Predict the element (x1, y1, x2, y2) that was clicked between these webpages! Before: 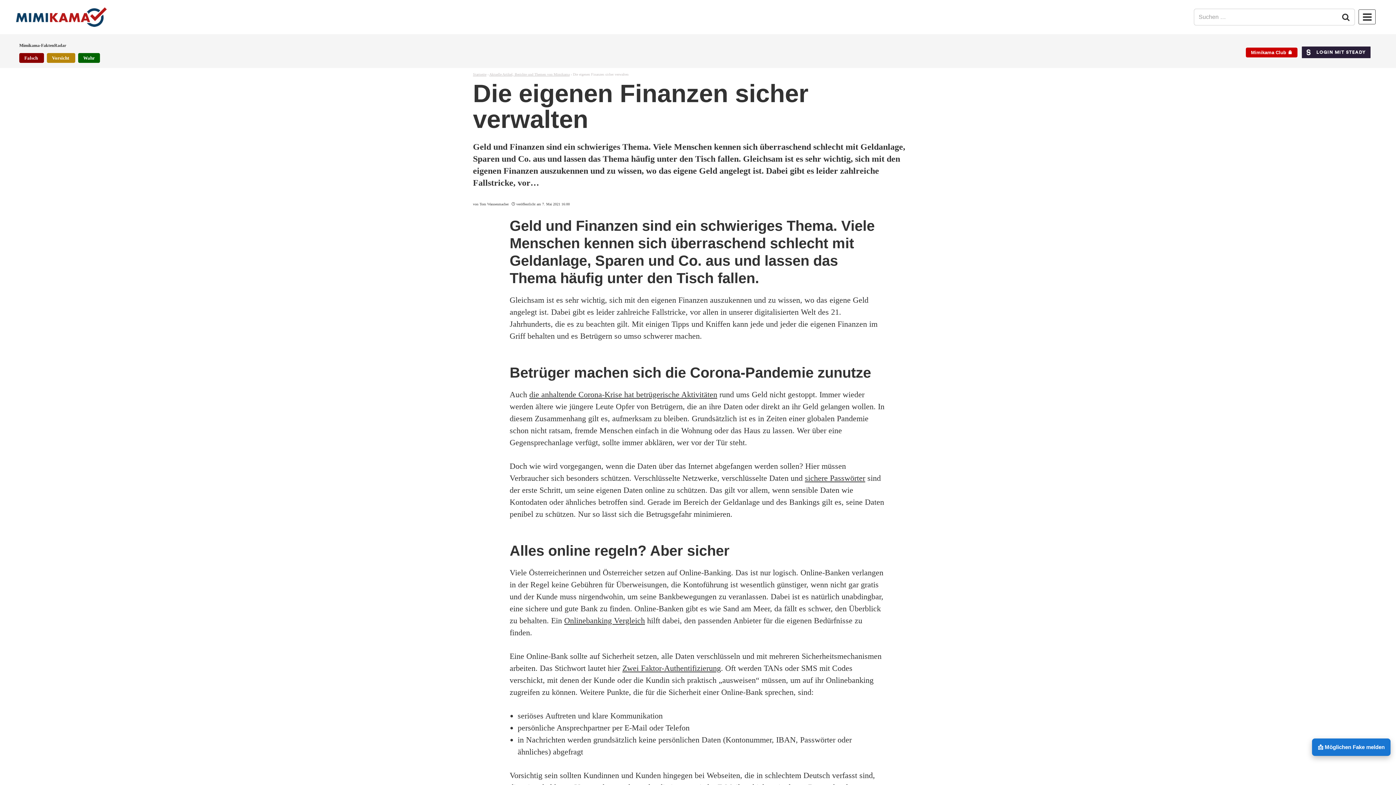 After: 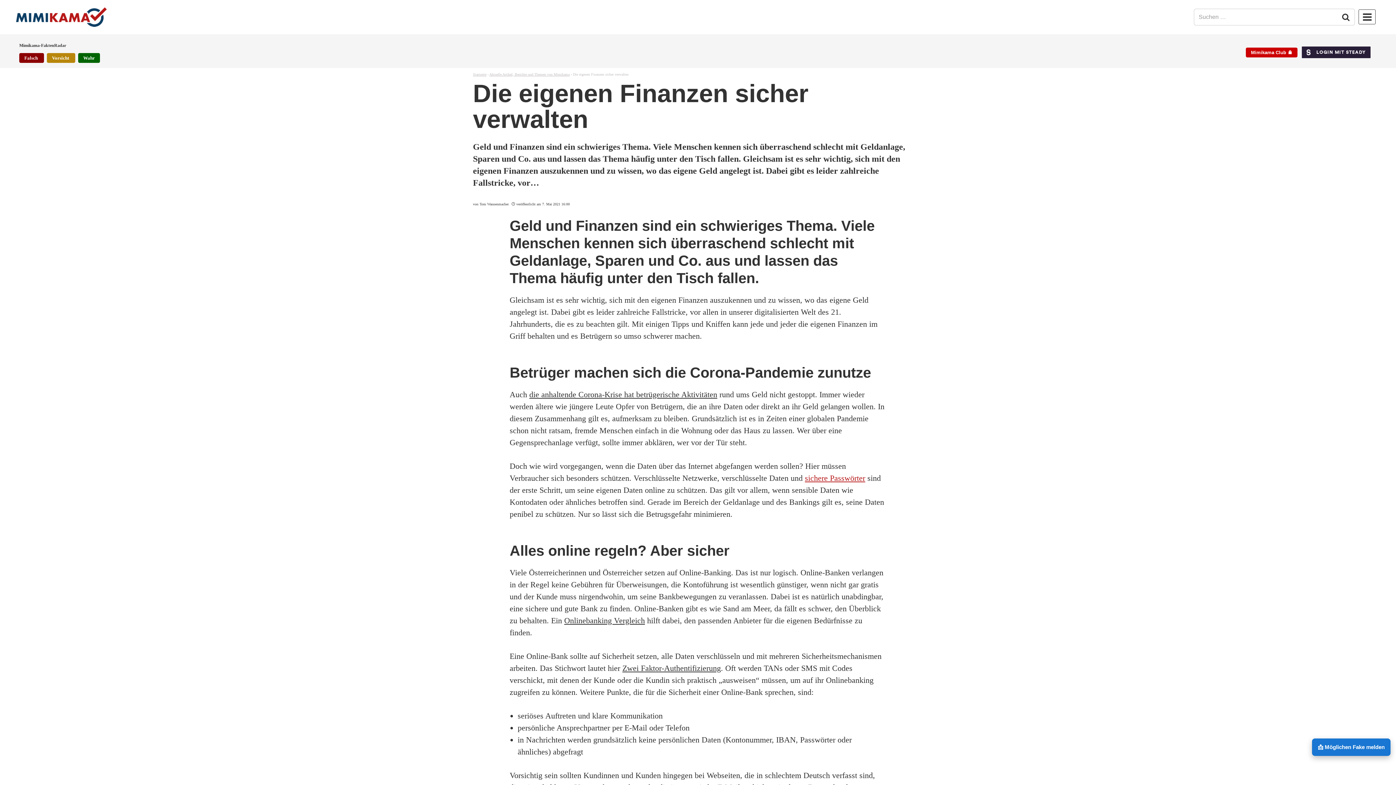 Action: bbox: (805, 473, 865, 482) label: sichere Passwörter